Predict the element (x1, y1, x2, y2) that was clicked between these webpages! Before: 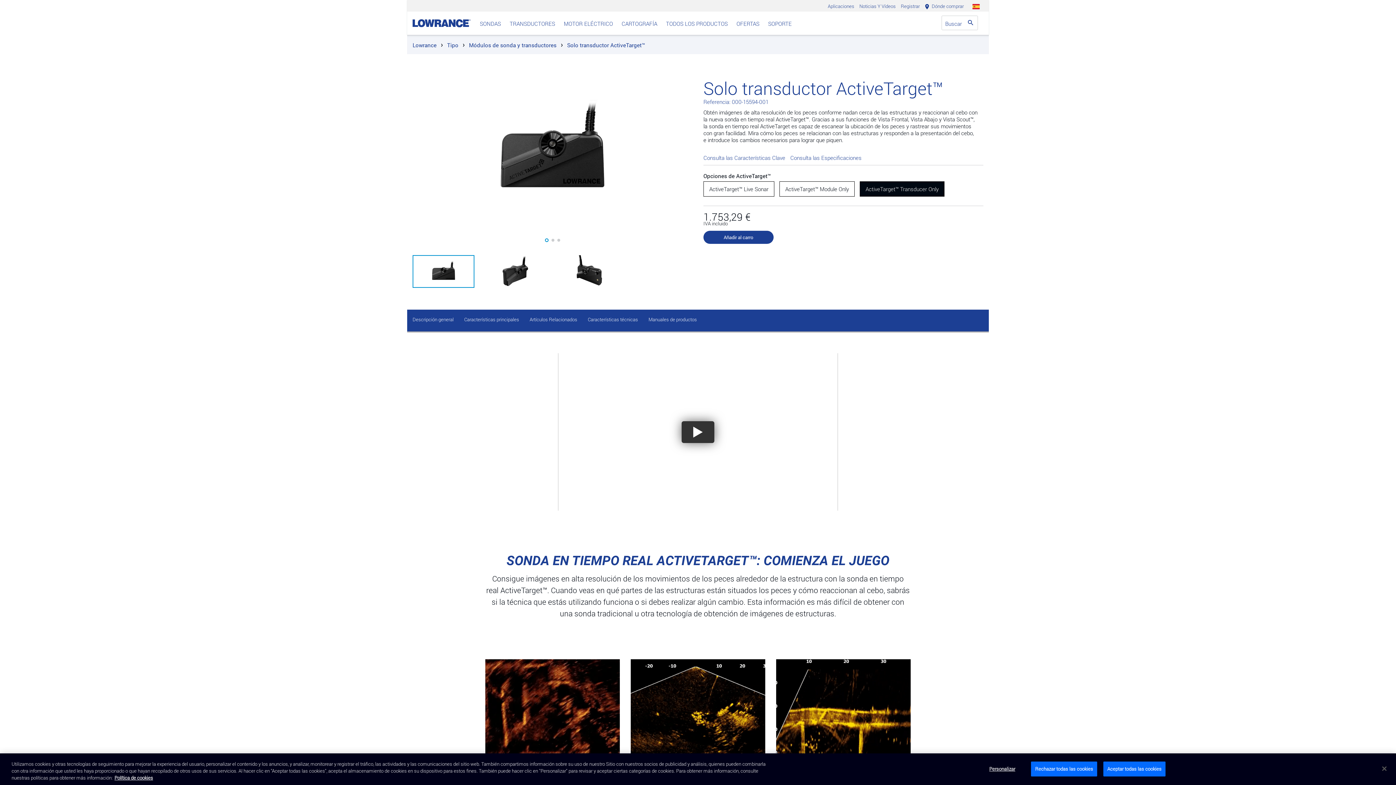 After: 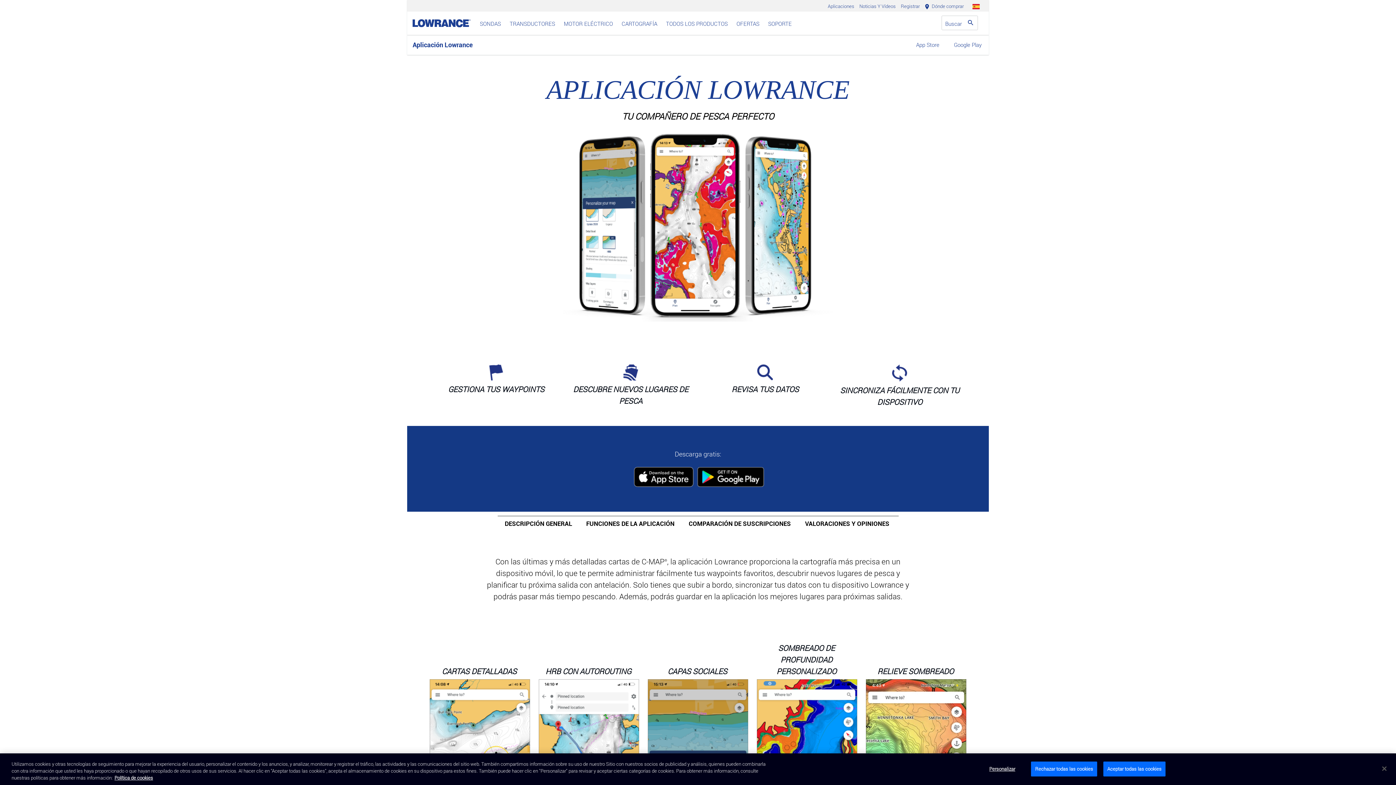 Action: label: Aplicaciones bbox: (826, 2, 856, 9)